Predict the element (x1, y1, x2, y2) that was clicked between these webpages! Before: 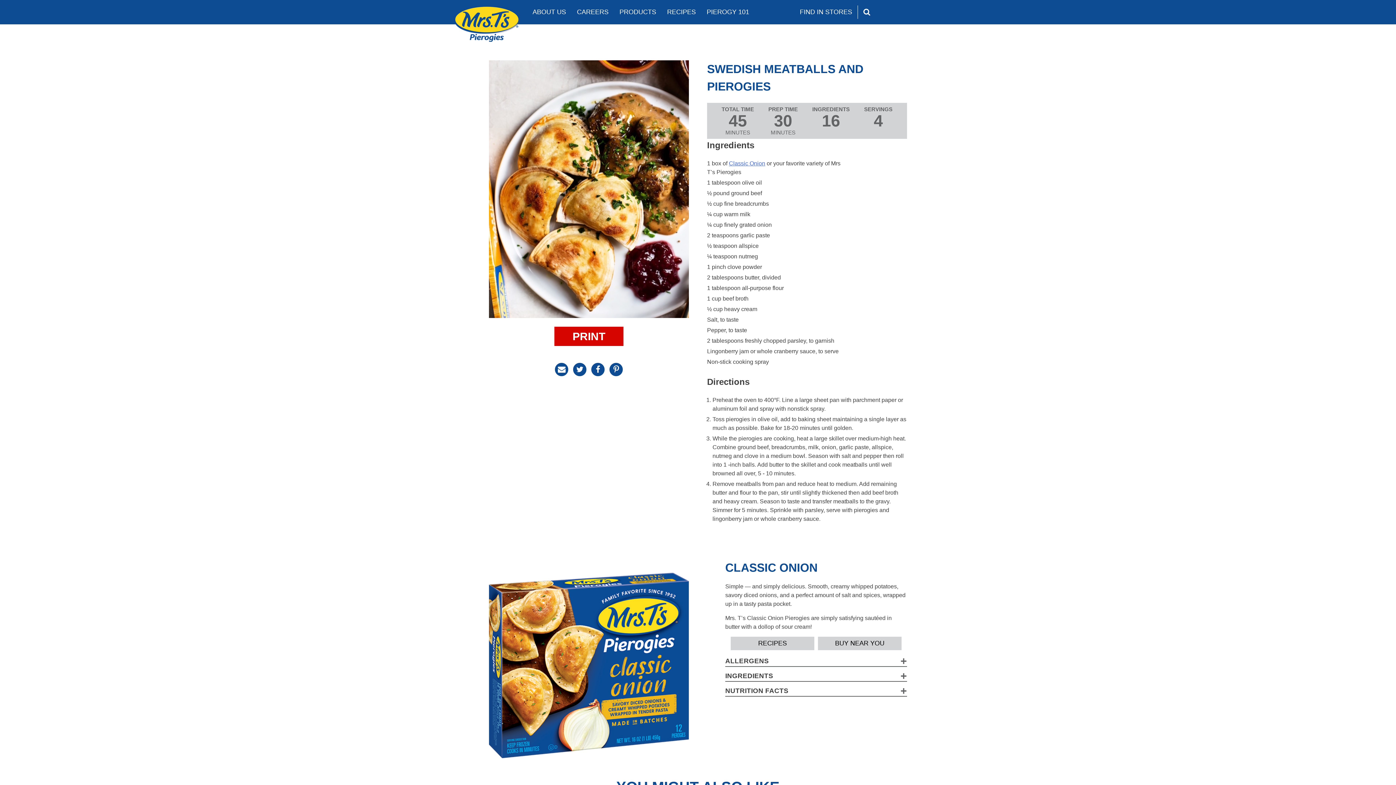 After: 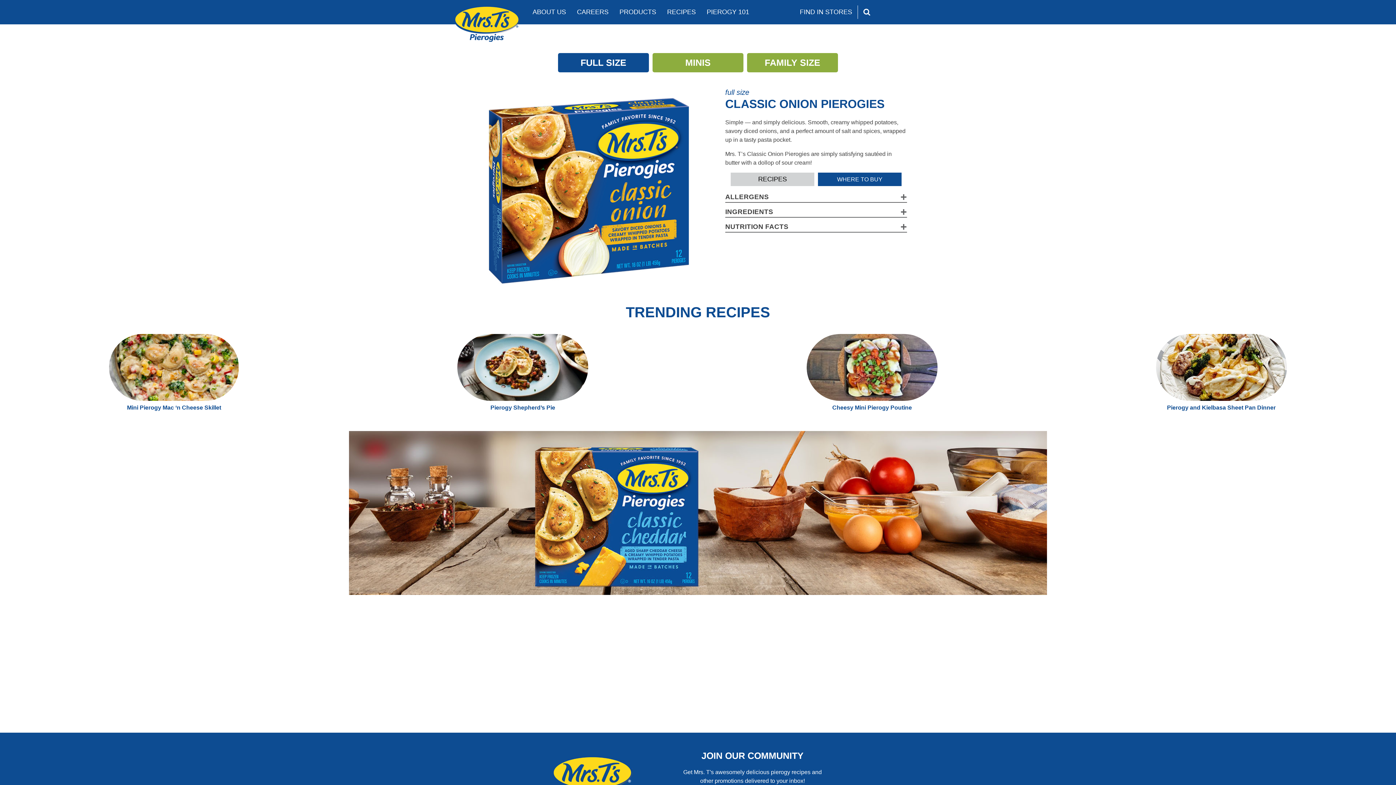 Action: label: Classic Onion bbox: (729, 160, 765, 166)